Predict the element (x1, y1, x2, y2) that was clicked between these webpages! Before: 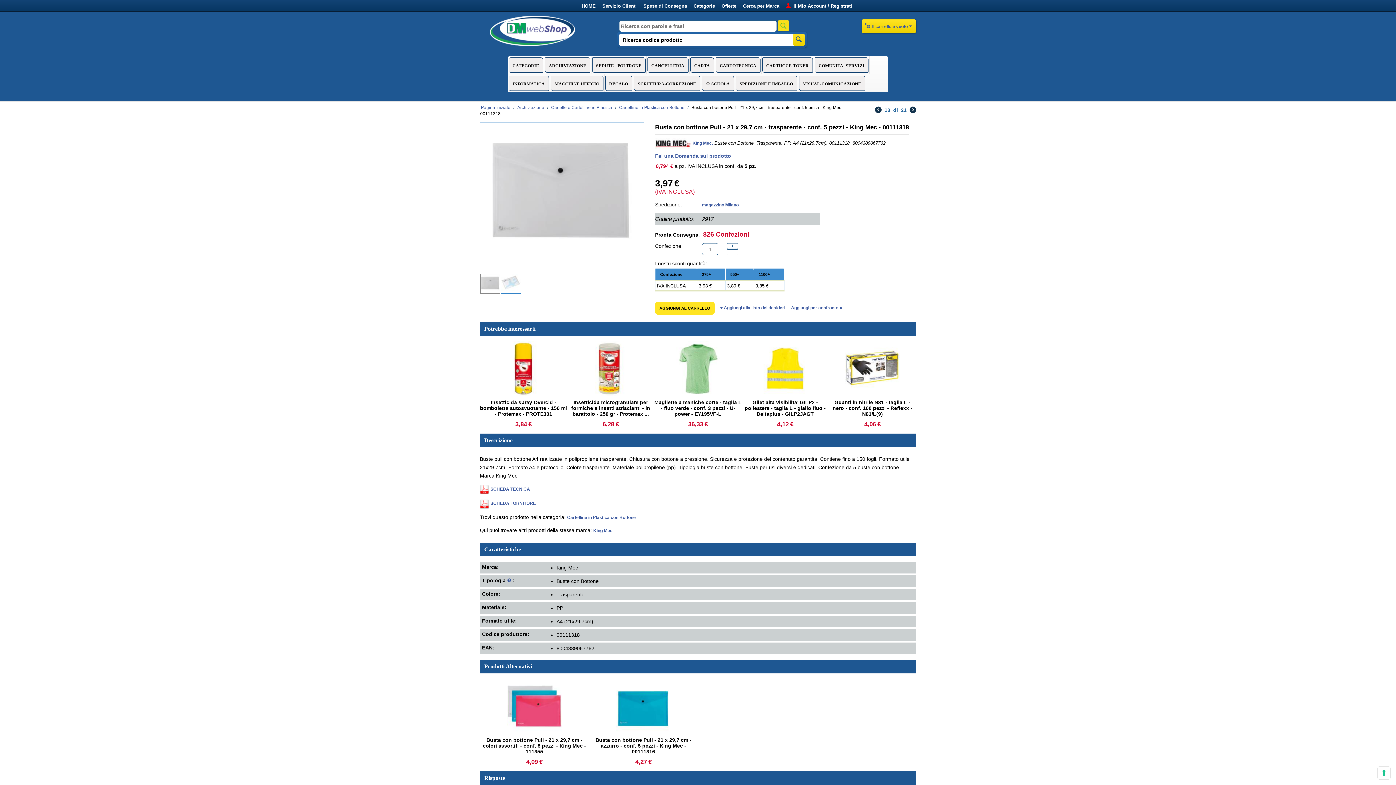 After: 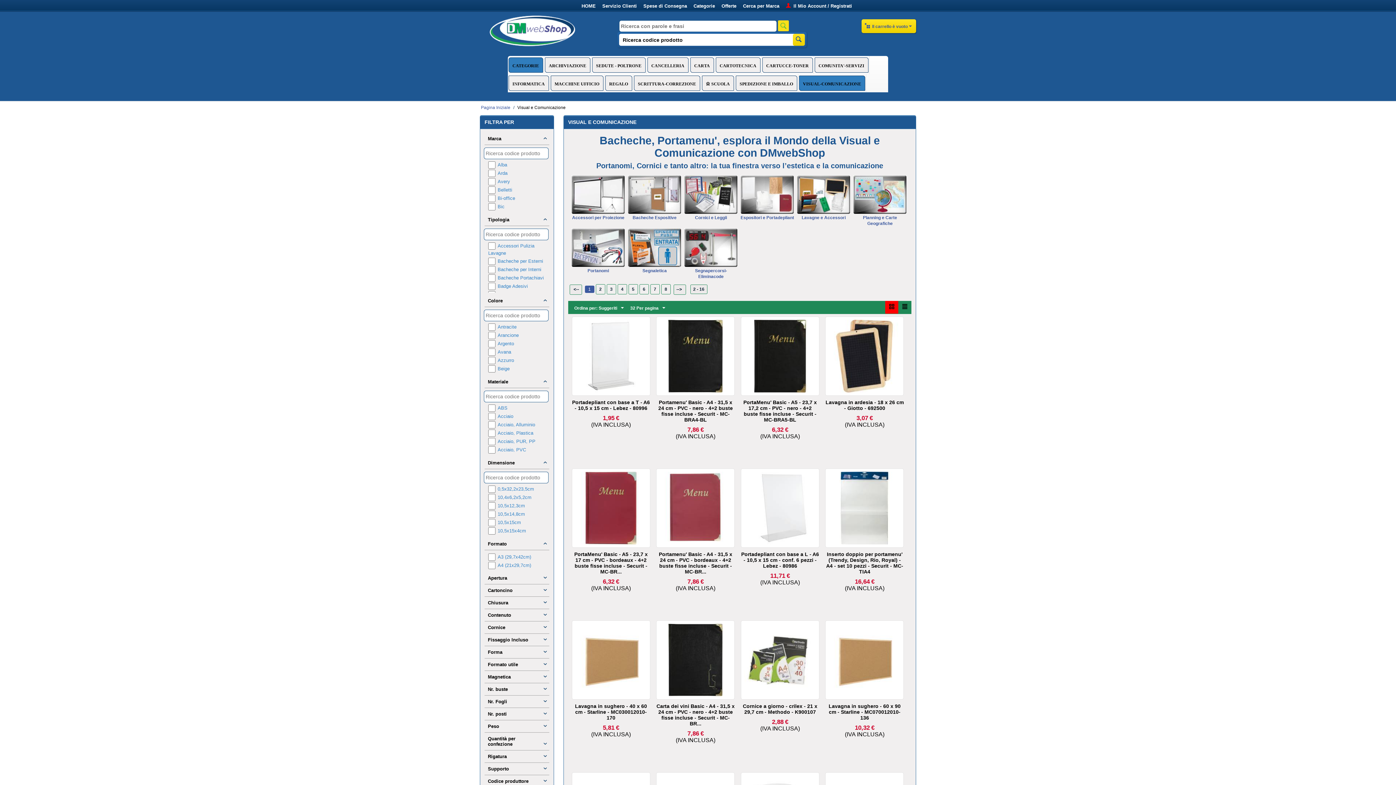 Action: bbox: (799, 75, 865, 90) label: VISUAL-COMUNICAZIONE